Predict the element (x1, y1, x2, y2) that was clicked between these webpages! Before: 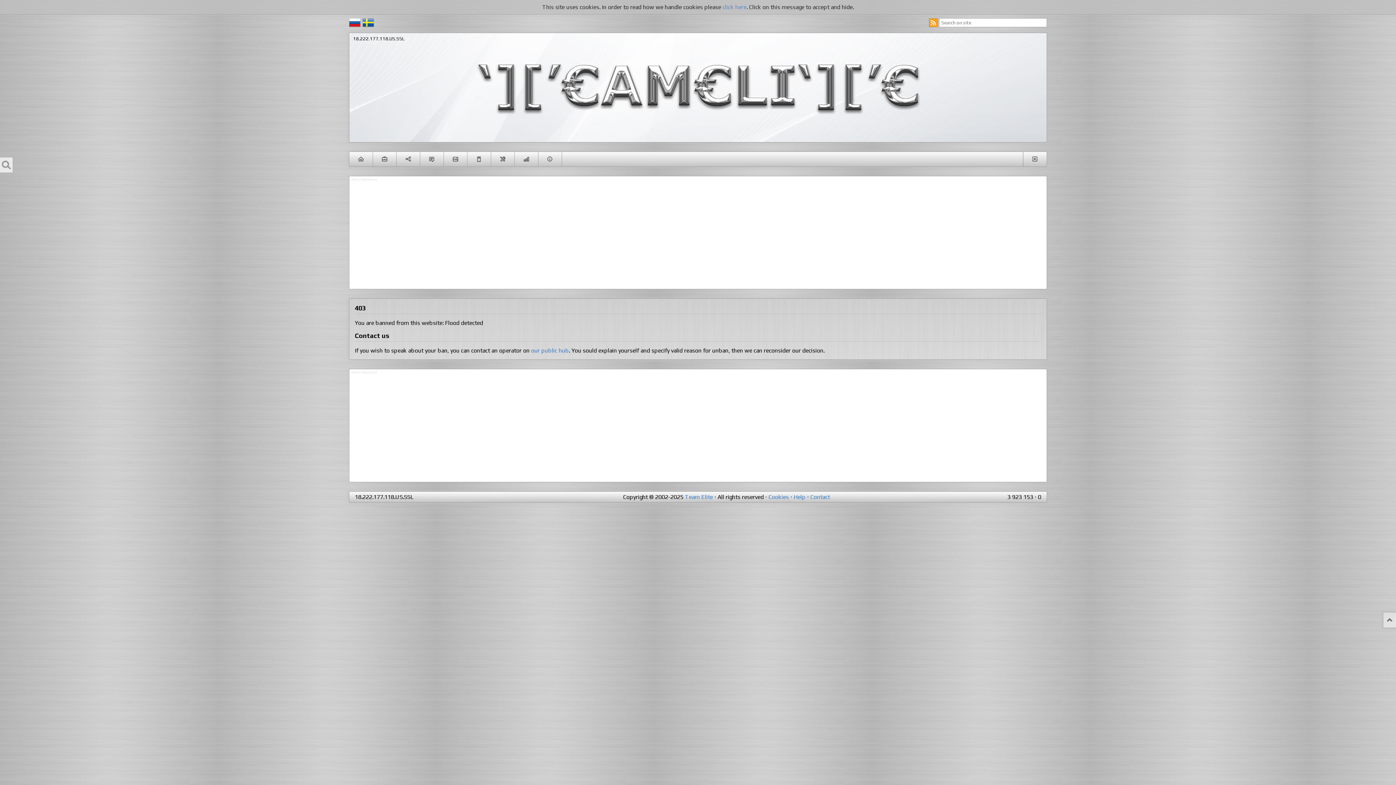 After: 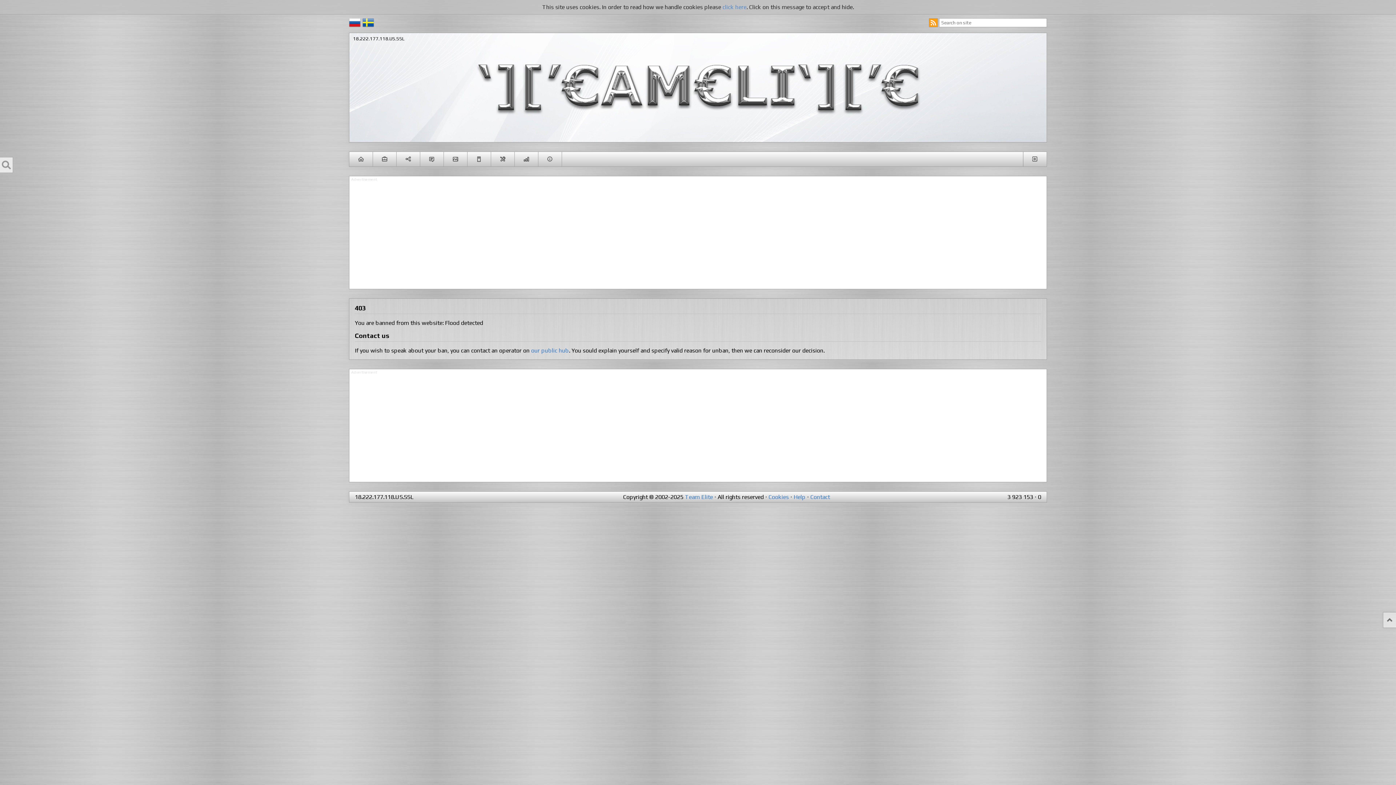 Action: label: STATISTICS bbox: (514, 152, 538, 166)